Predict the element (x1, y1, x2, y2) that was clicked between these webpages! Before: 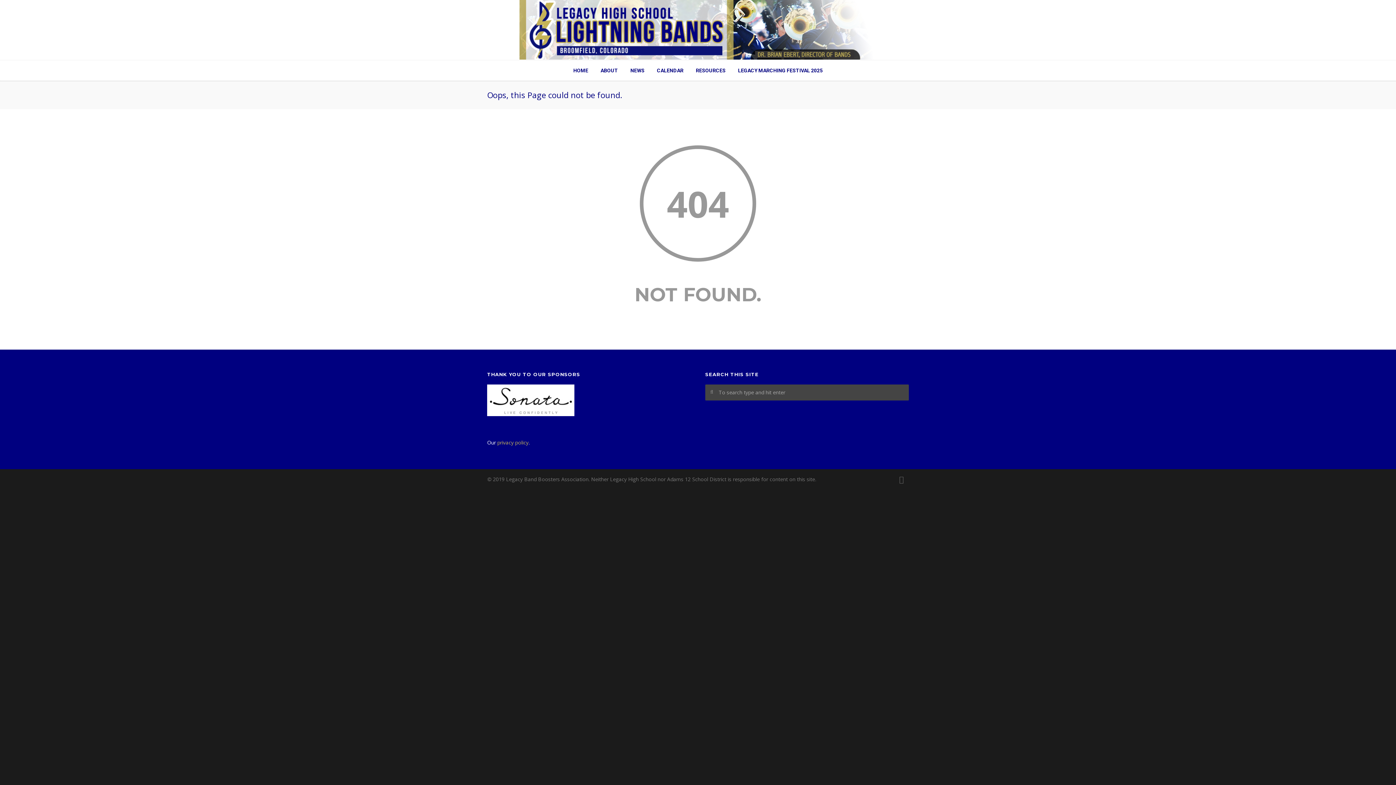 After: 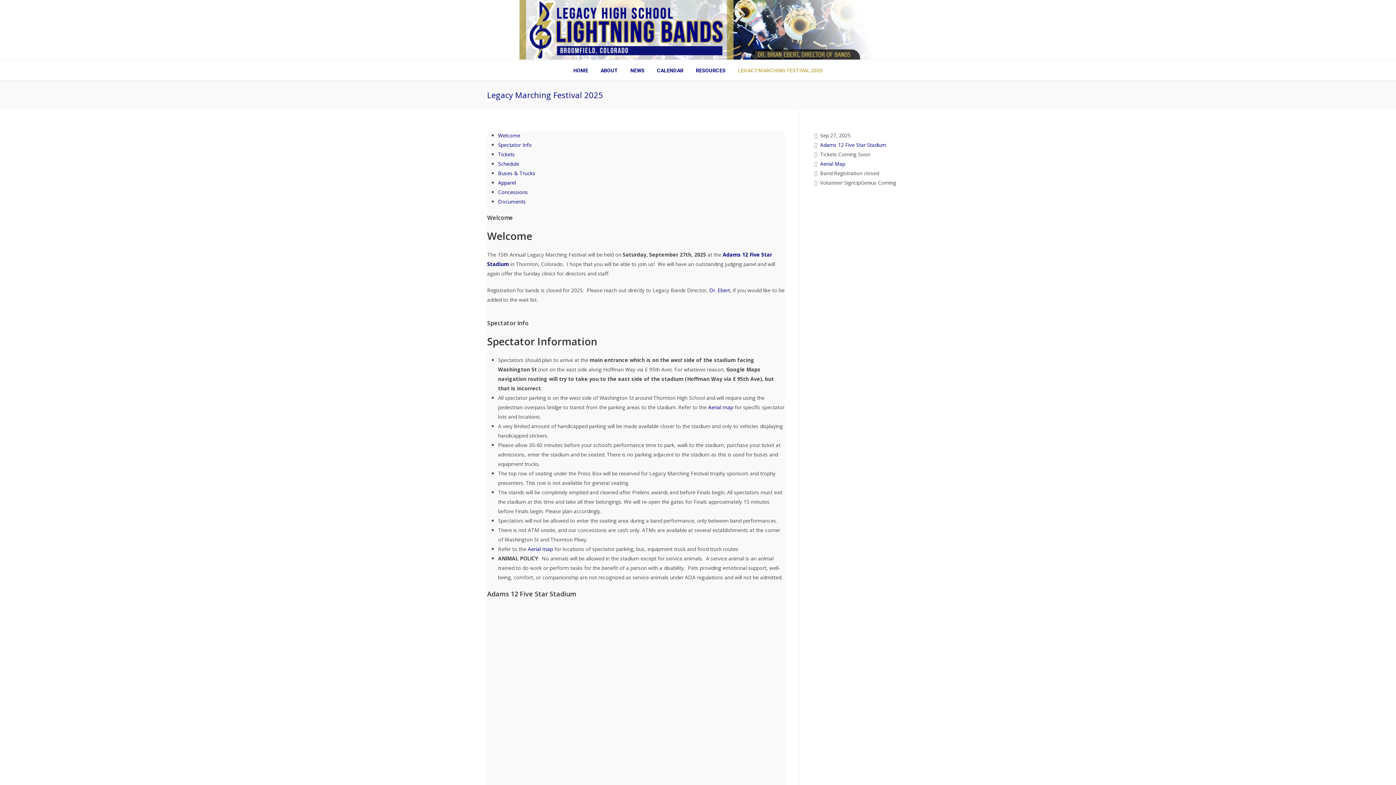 Action: bbox: (732, 60, 828, 80) label: LEGACY MARCHING FESTIVAL 2025